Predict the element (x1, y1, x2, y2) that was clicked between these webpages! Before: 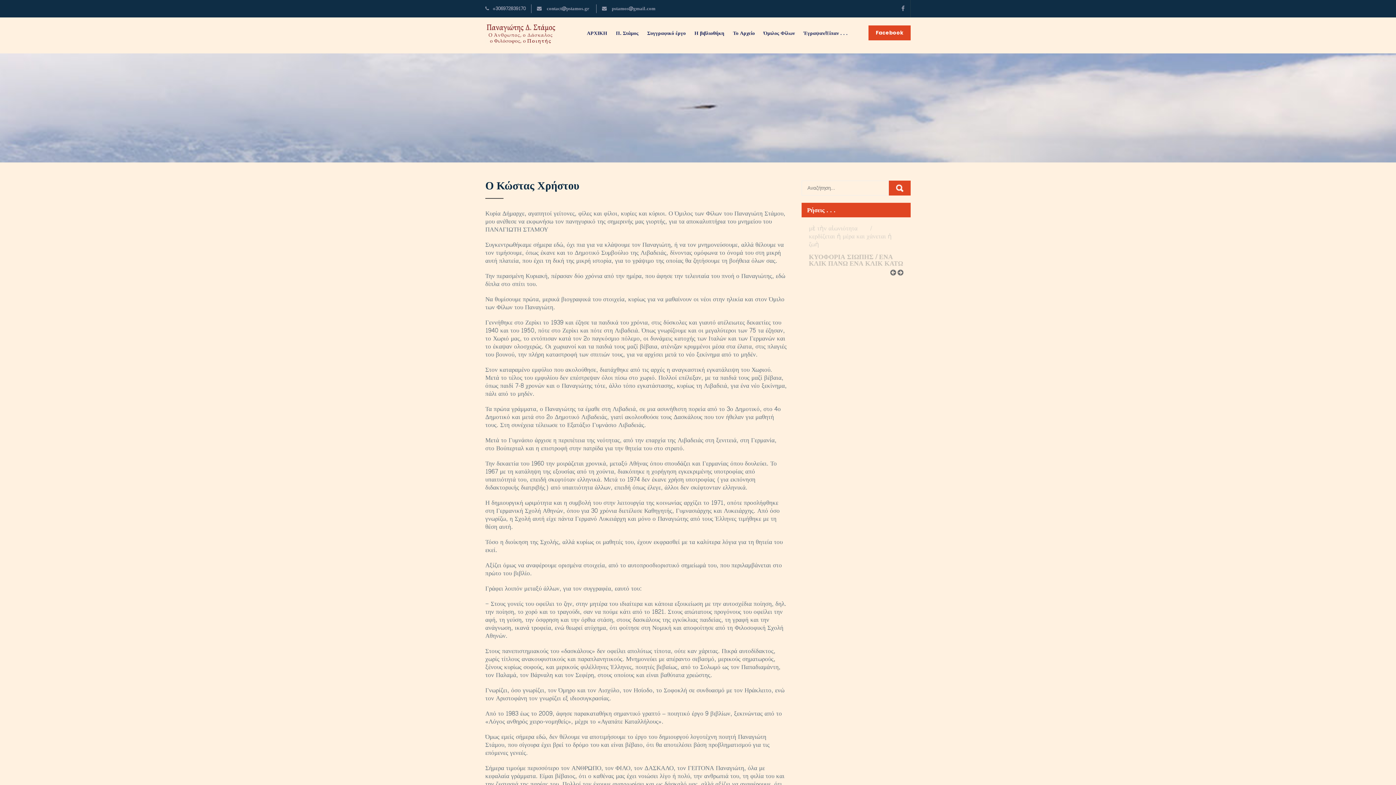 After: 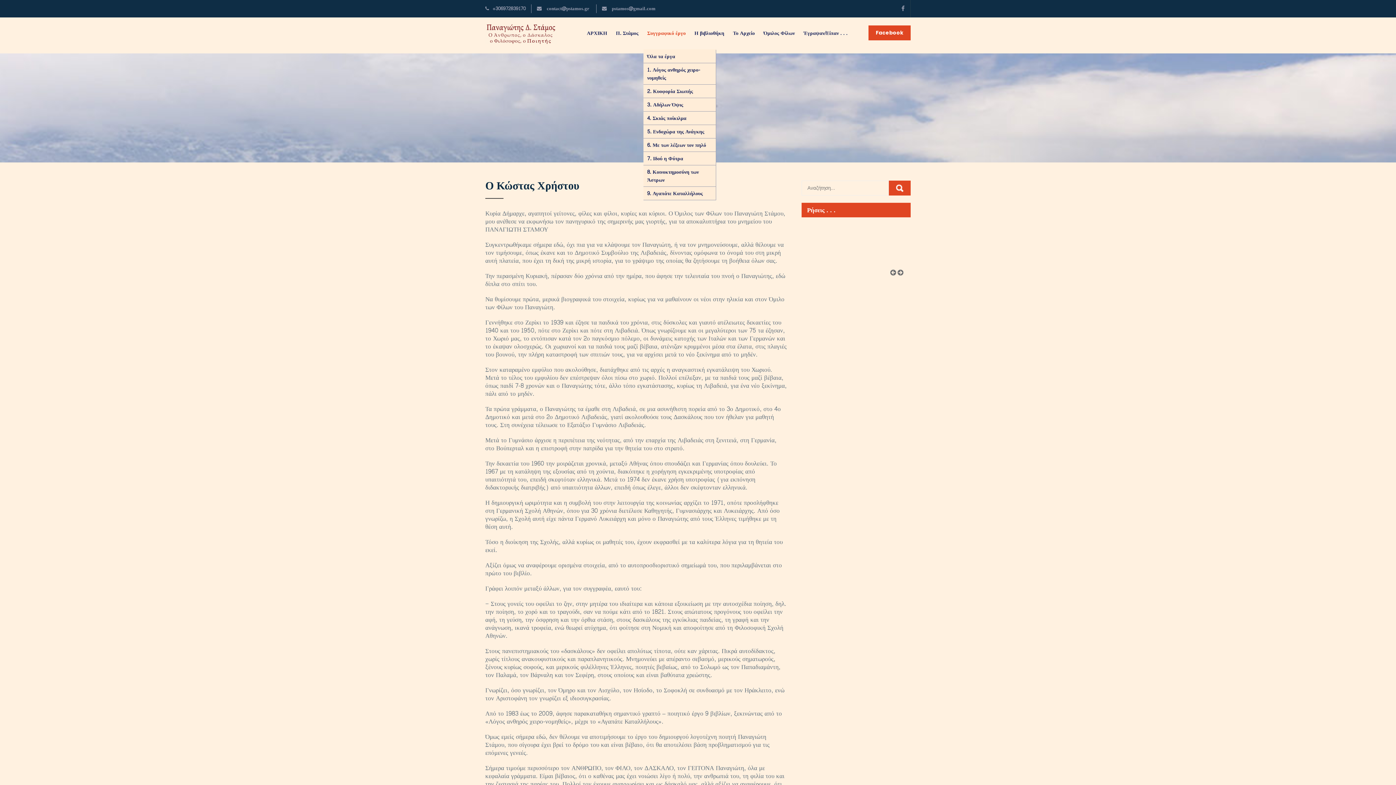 Action: label: Συγγραφικό έργο bbox: (643, 17, 689, 49)